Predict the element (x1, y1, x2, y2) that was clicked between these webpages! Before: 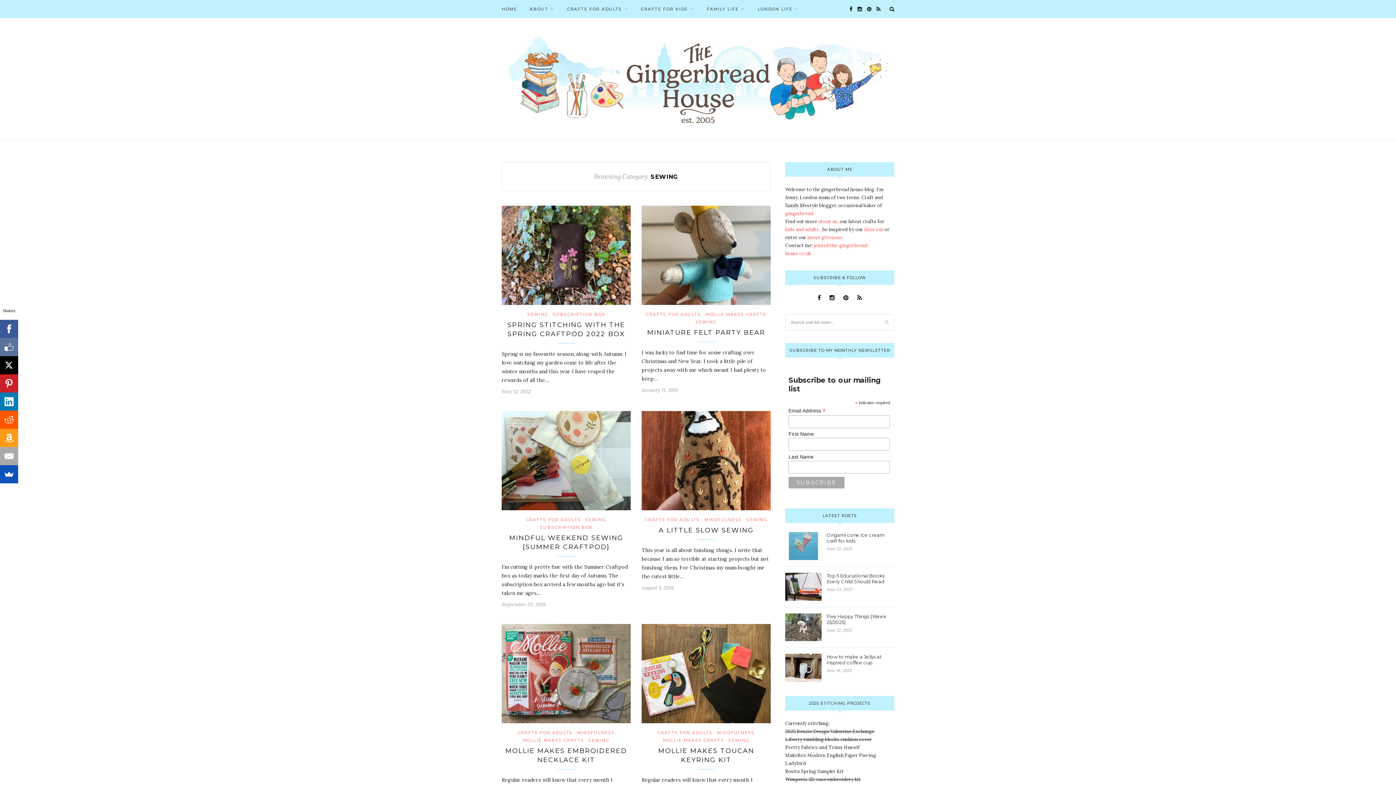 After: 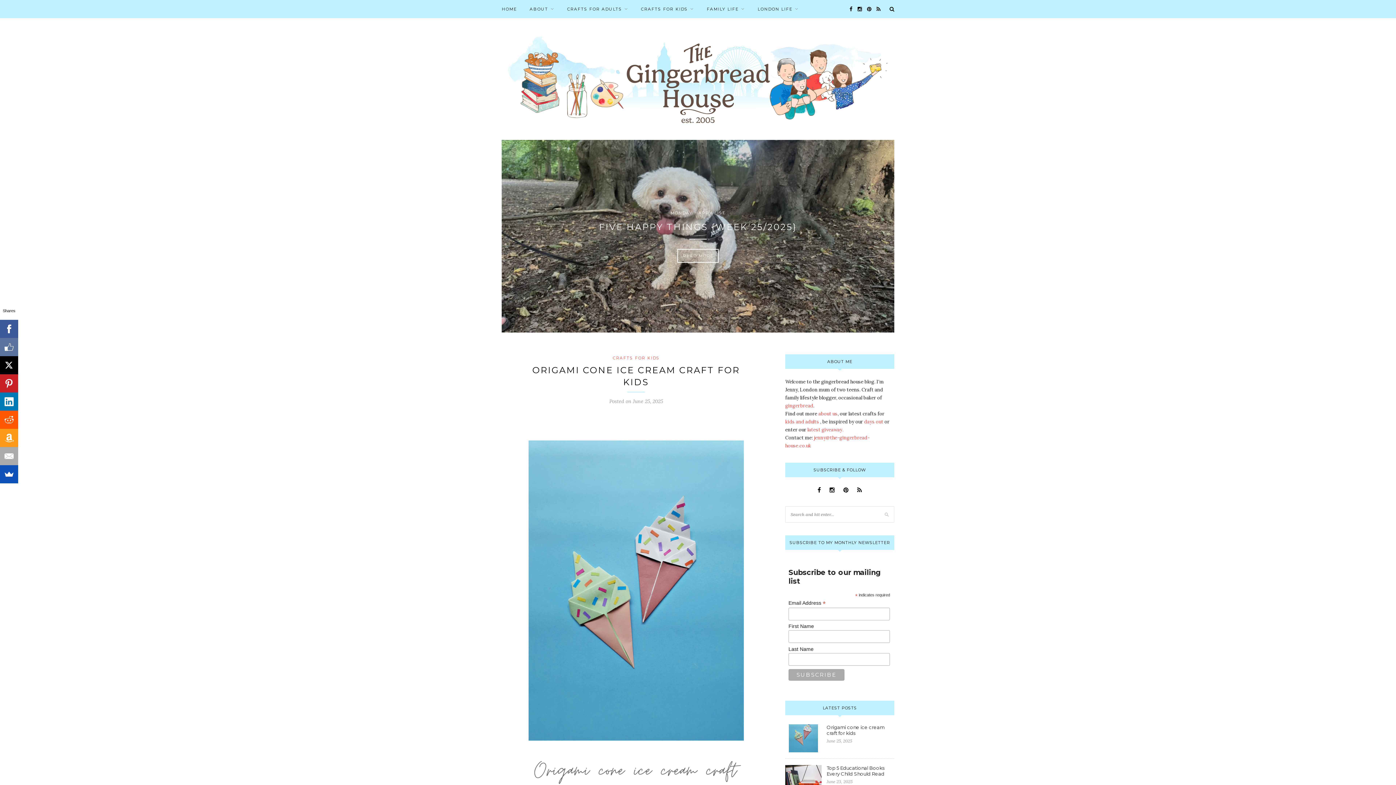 Action: label: HOME bbox: (501, 0, 517, 18)